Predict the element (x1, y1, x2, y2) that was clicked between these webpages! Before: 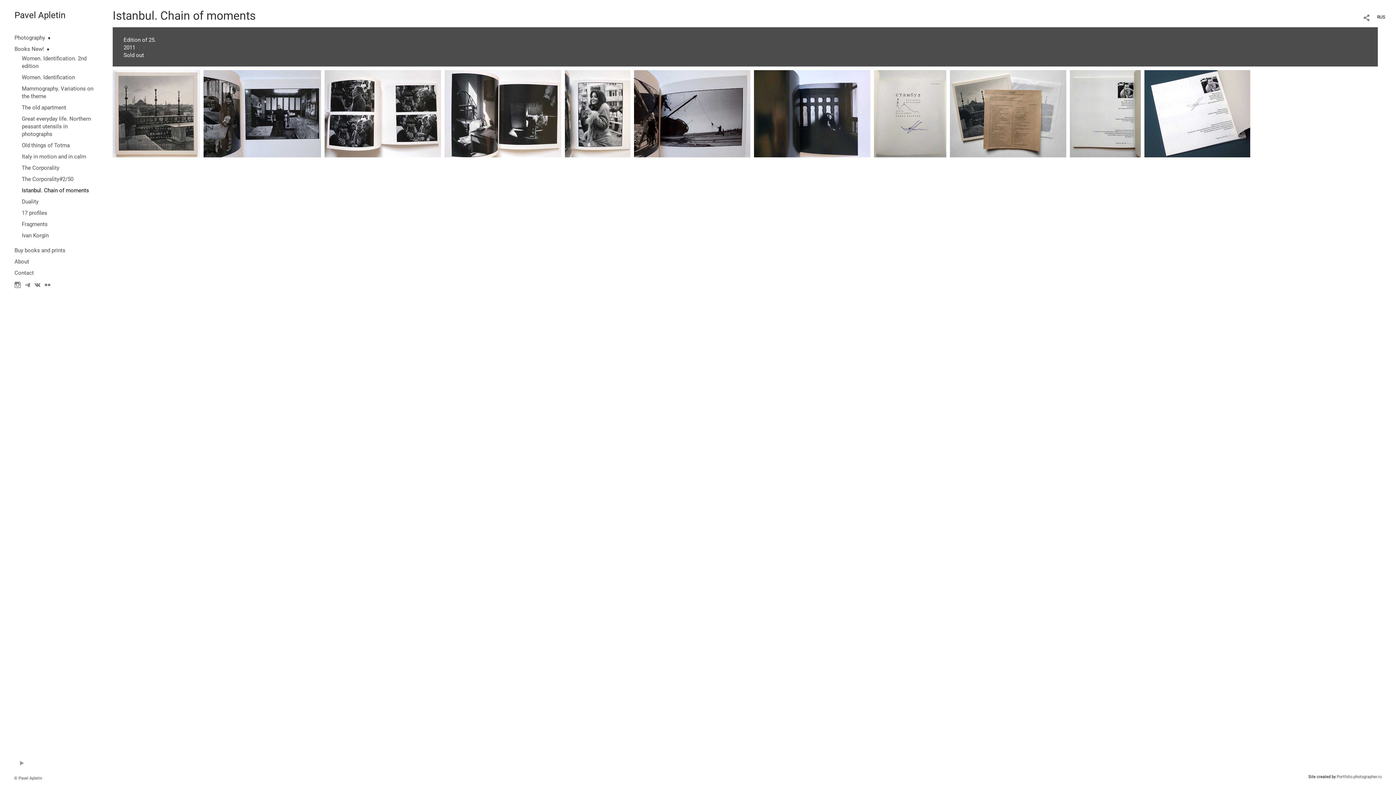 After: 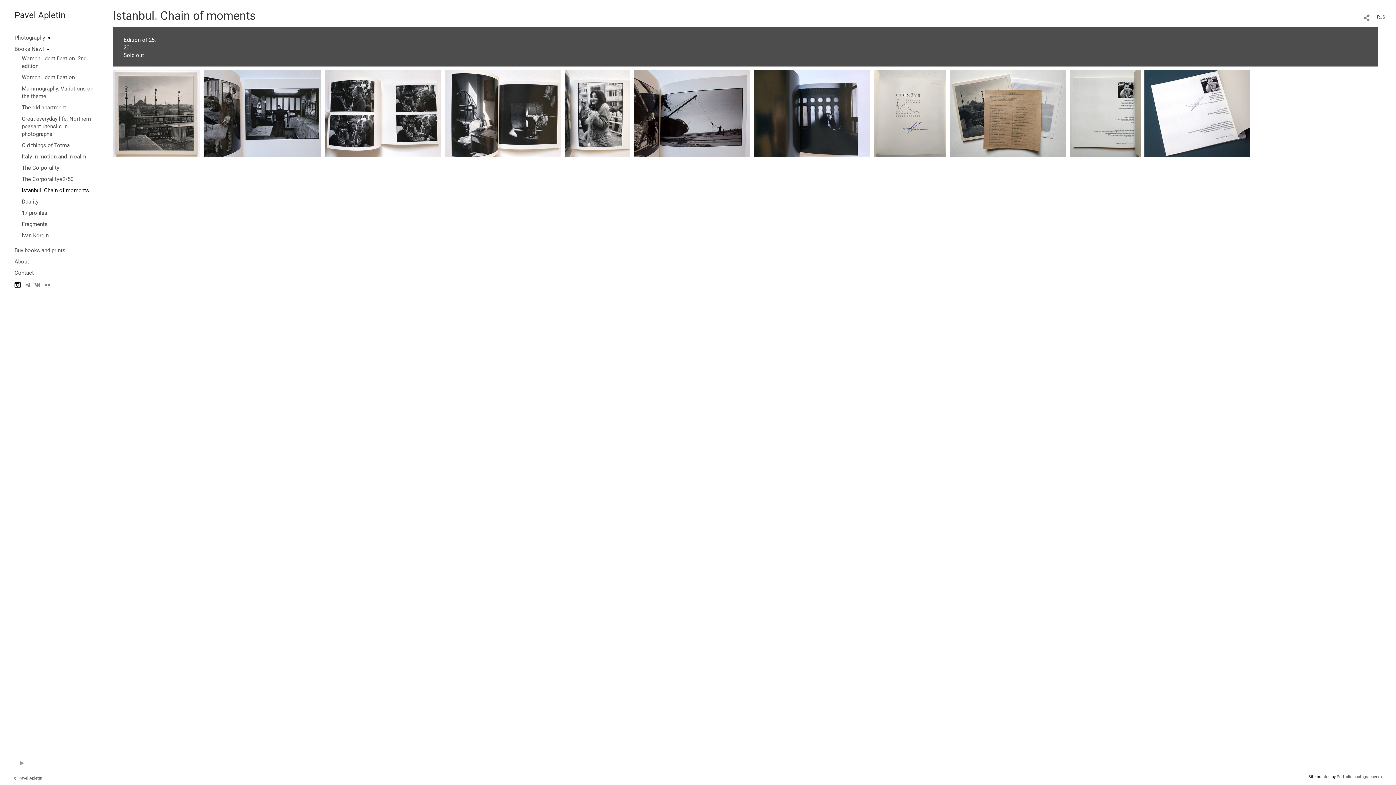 Action: bbox: (14, 280, 20, 289)